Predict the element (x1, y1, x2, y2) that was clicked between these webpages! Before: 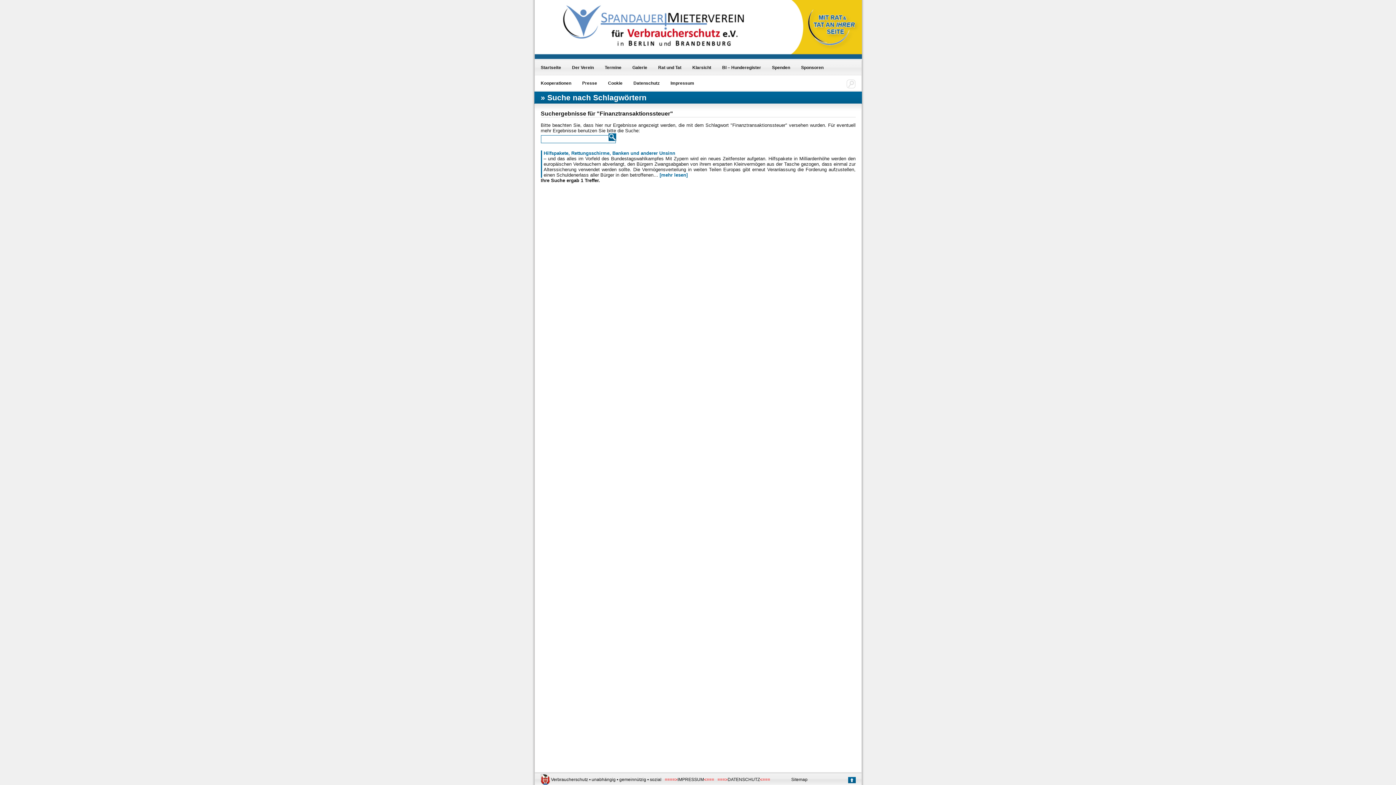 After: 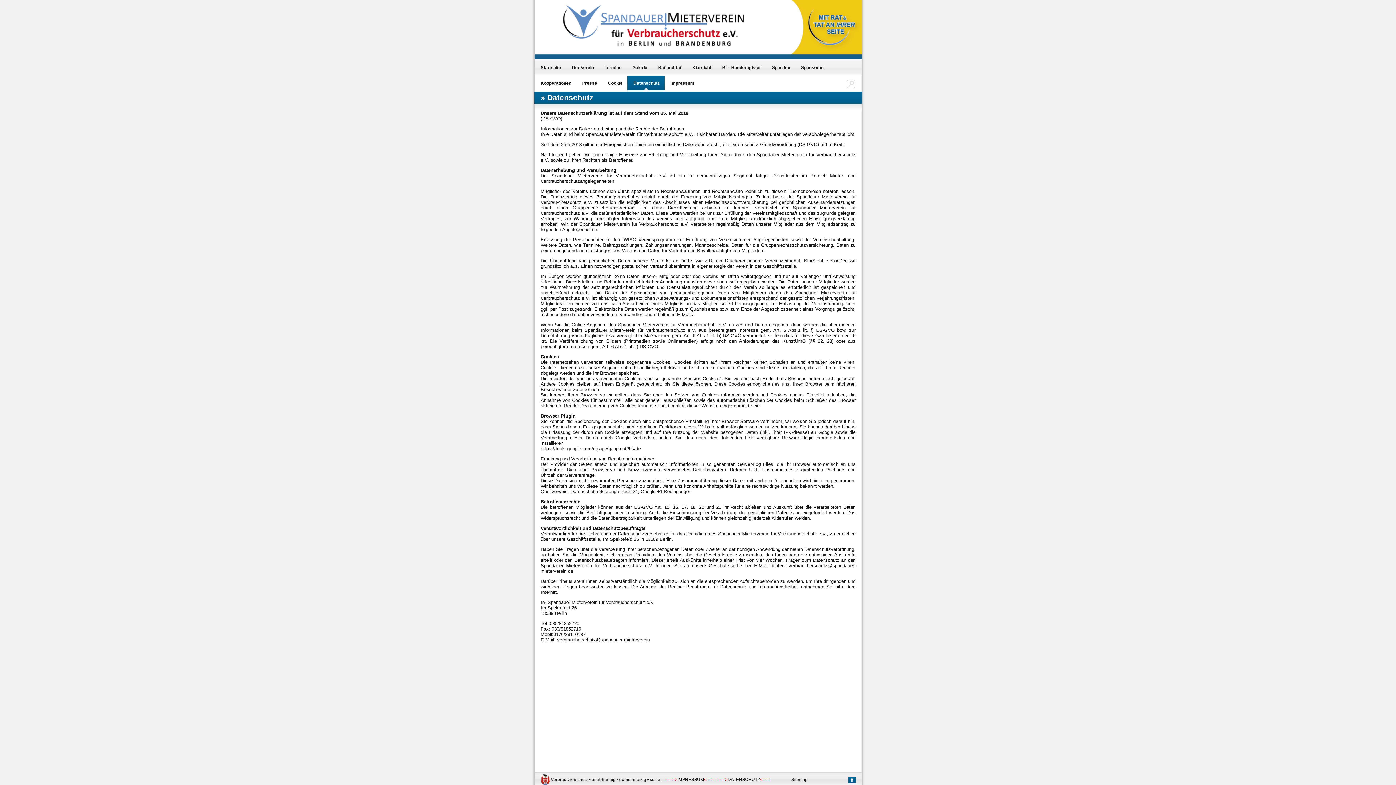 Action: bbox: (627, 75, 664, 90) label: Datenschutz